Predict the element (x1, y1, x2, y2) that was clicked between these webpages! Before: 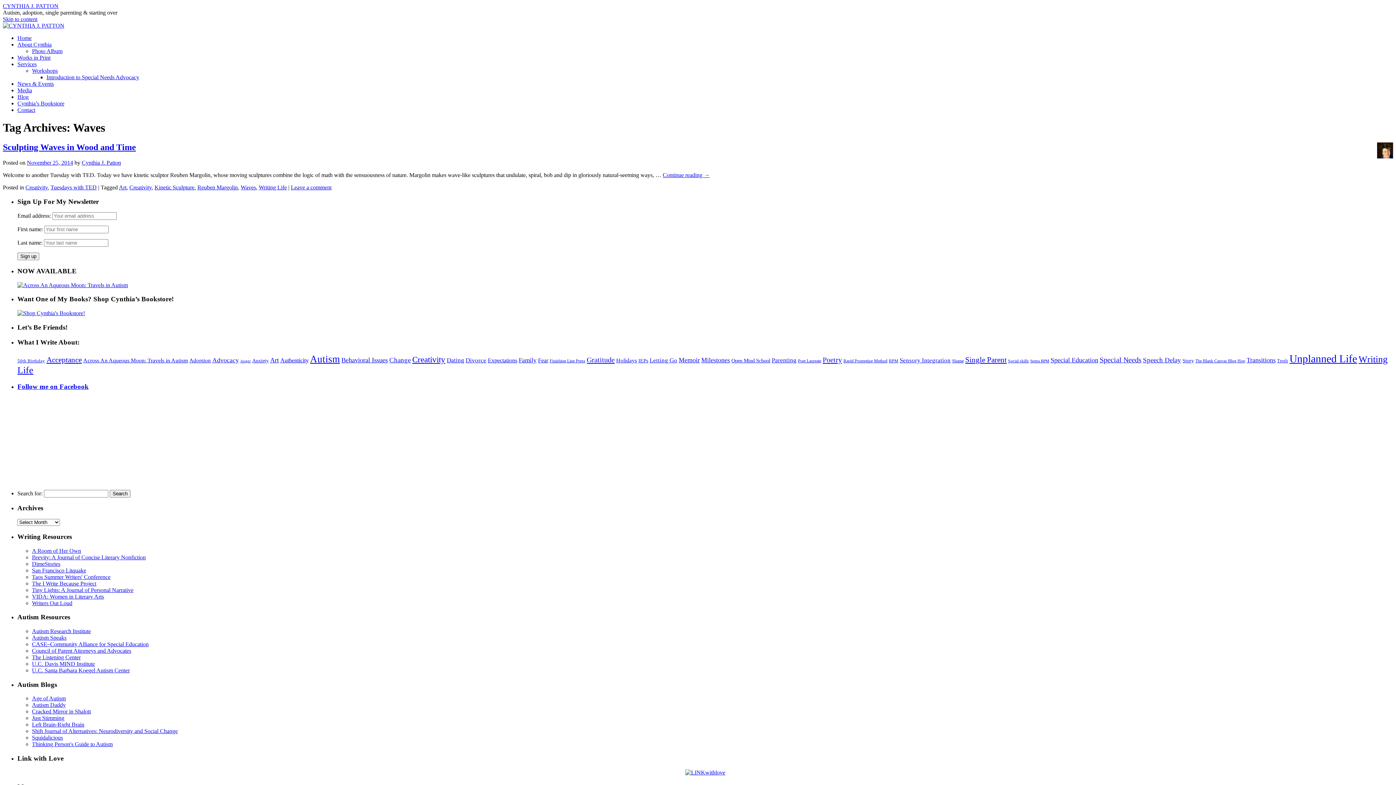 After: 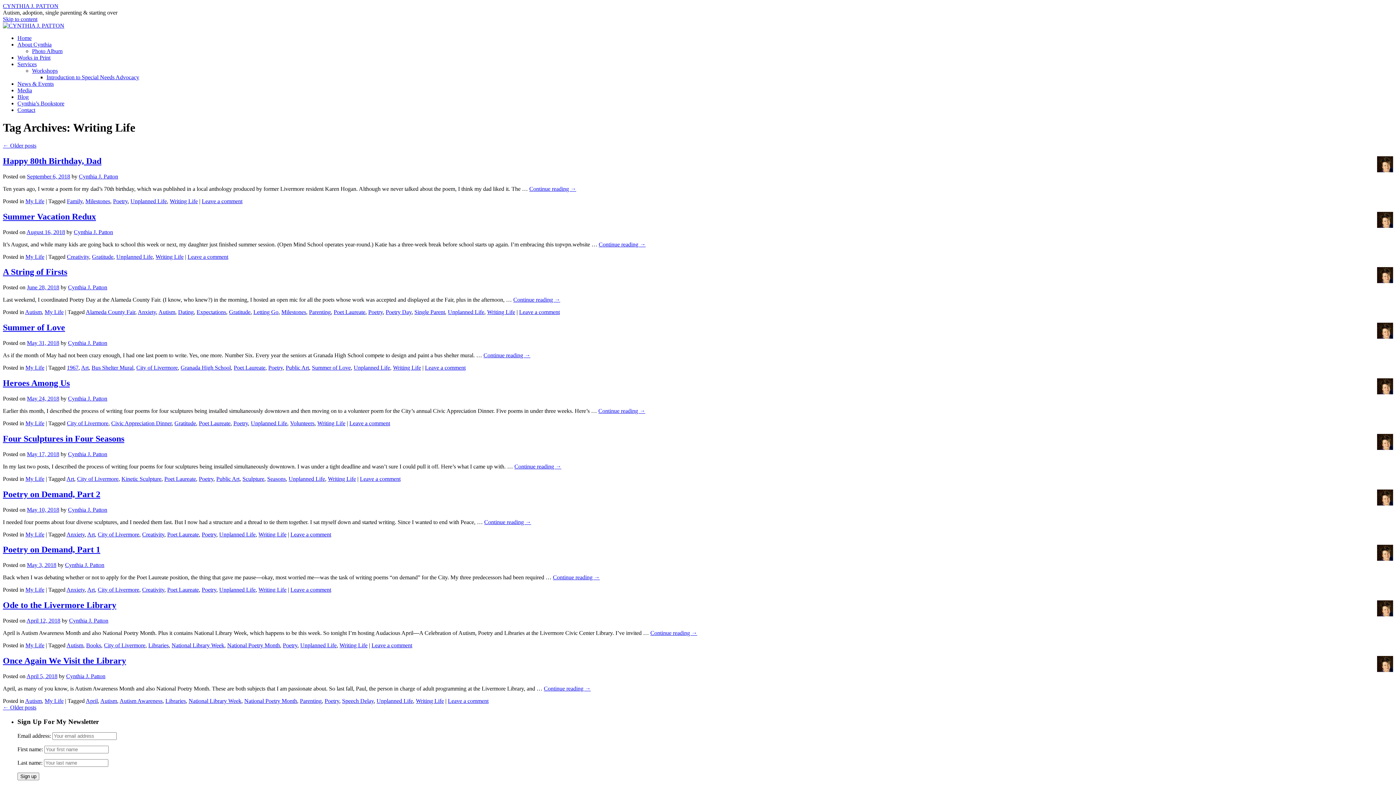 Action: label: Writing Life bbox: (258, 184, 286, 190)